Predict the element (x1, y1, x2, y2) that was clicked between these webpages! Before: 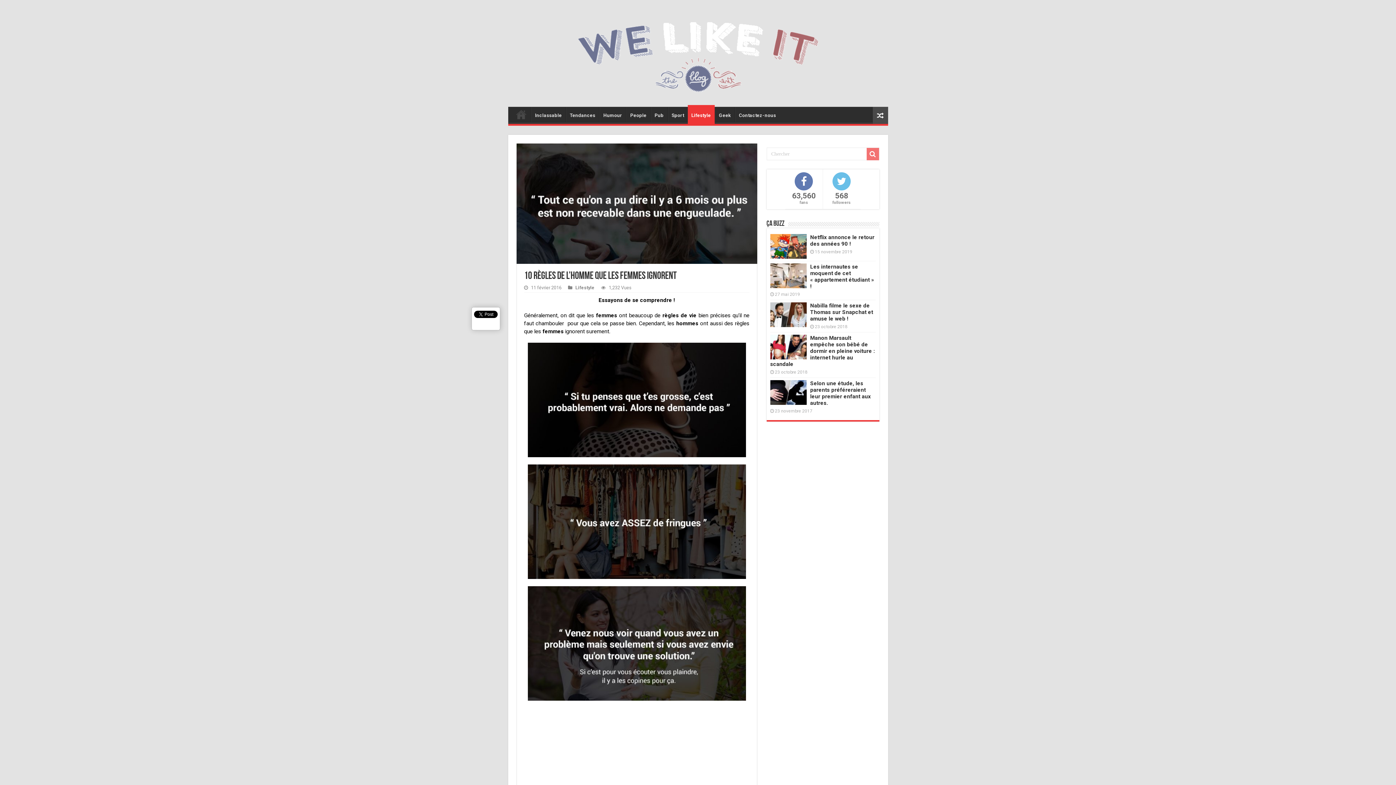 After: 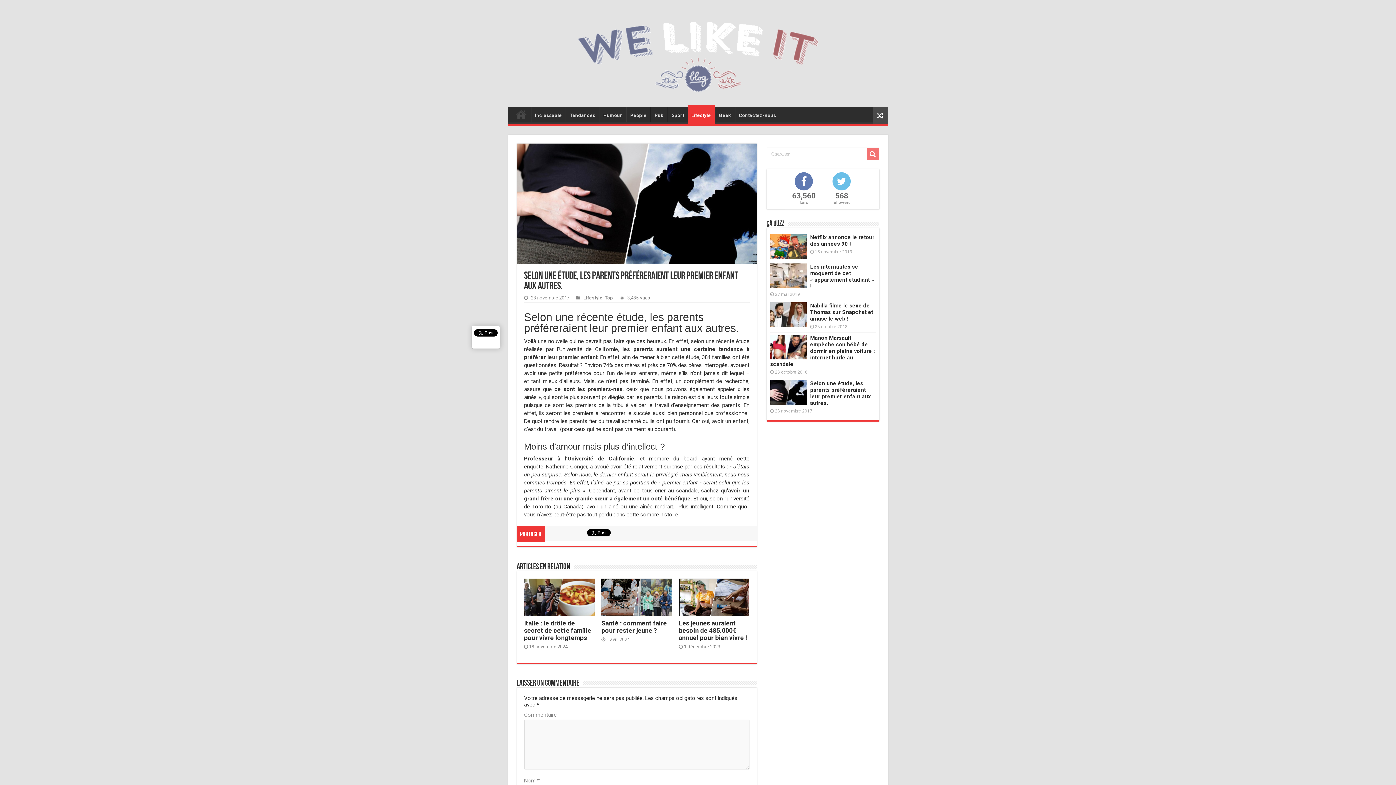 Action: bbox: (770, 380, 806, 405)